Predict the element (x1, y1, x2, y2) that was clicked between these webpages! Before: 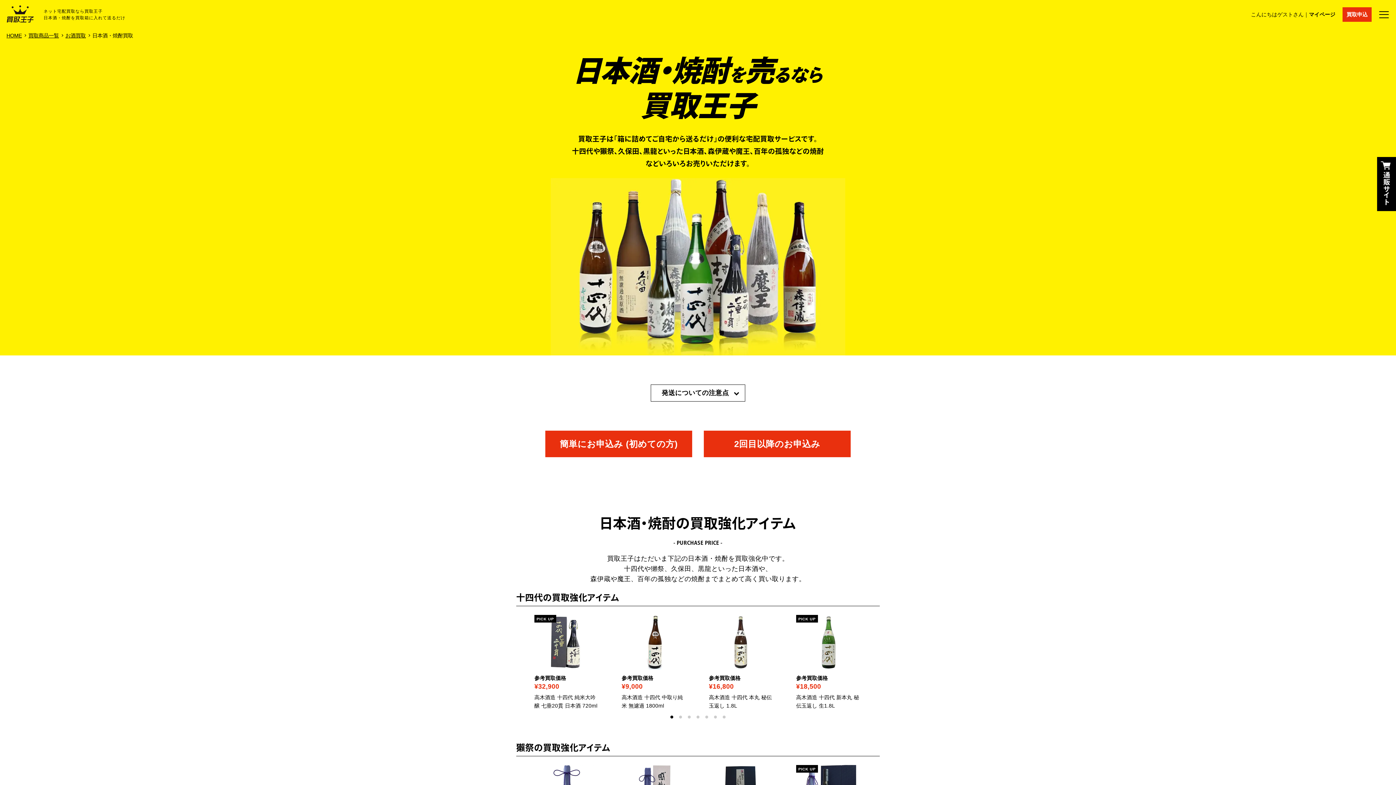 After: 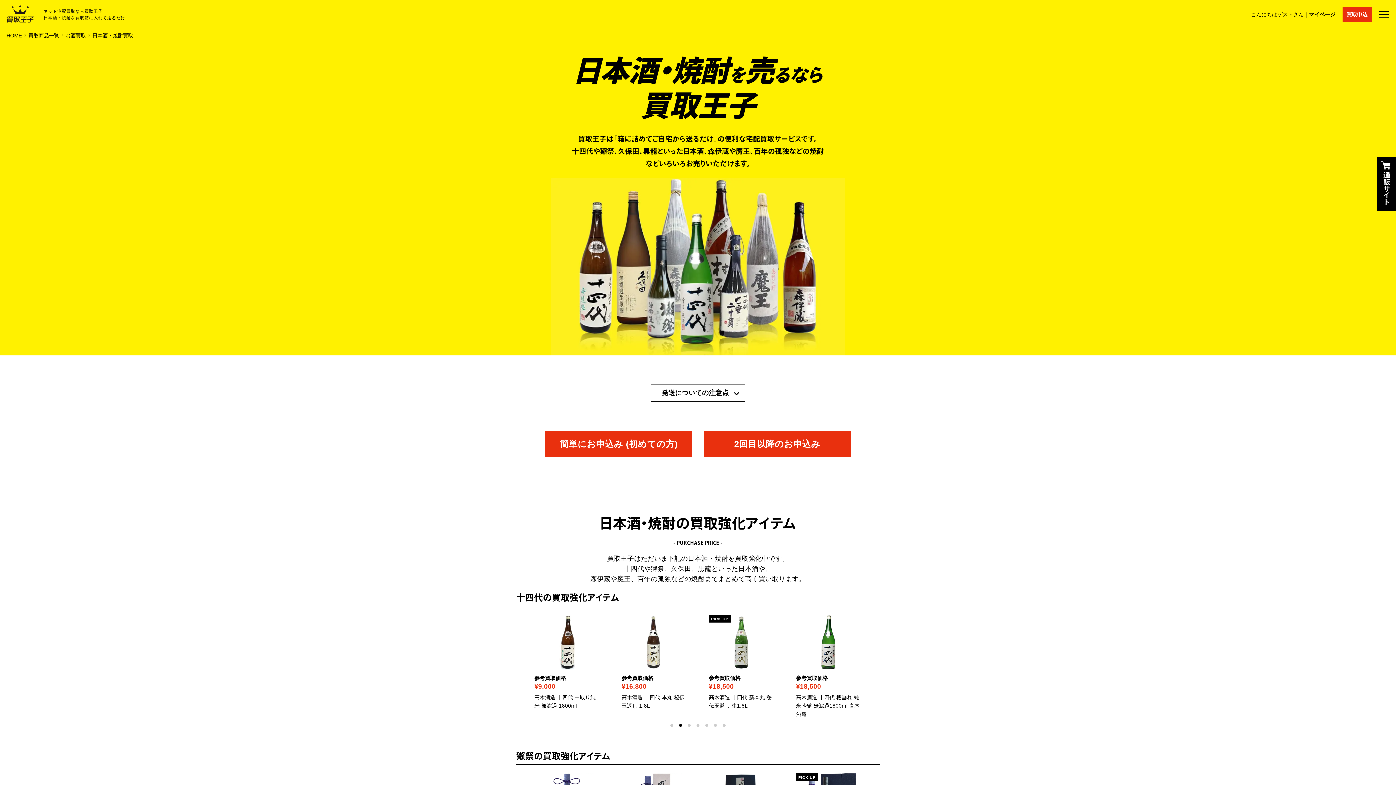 Action: label: Go to slide 2 bbox: (679, 715, 682, 718)